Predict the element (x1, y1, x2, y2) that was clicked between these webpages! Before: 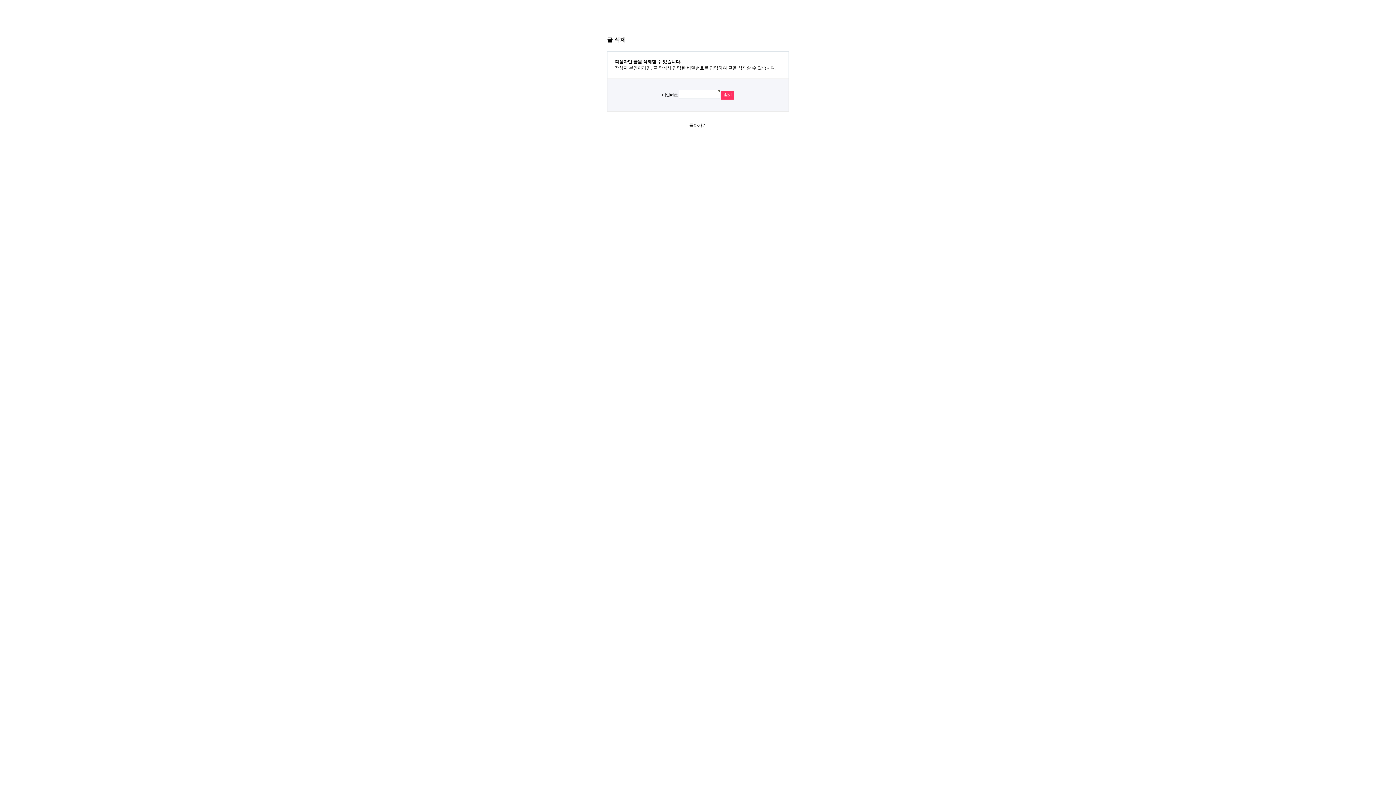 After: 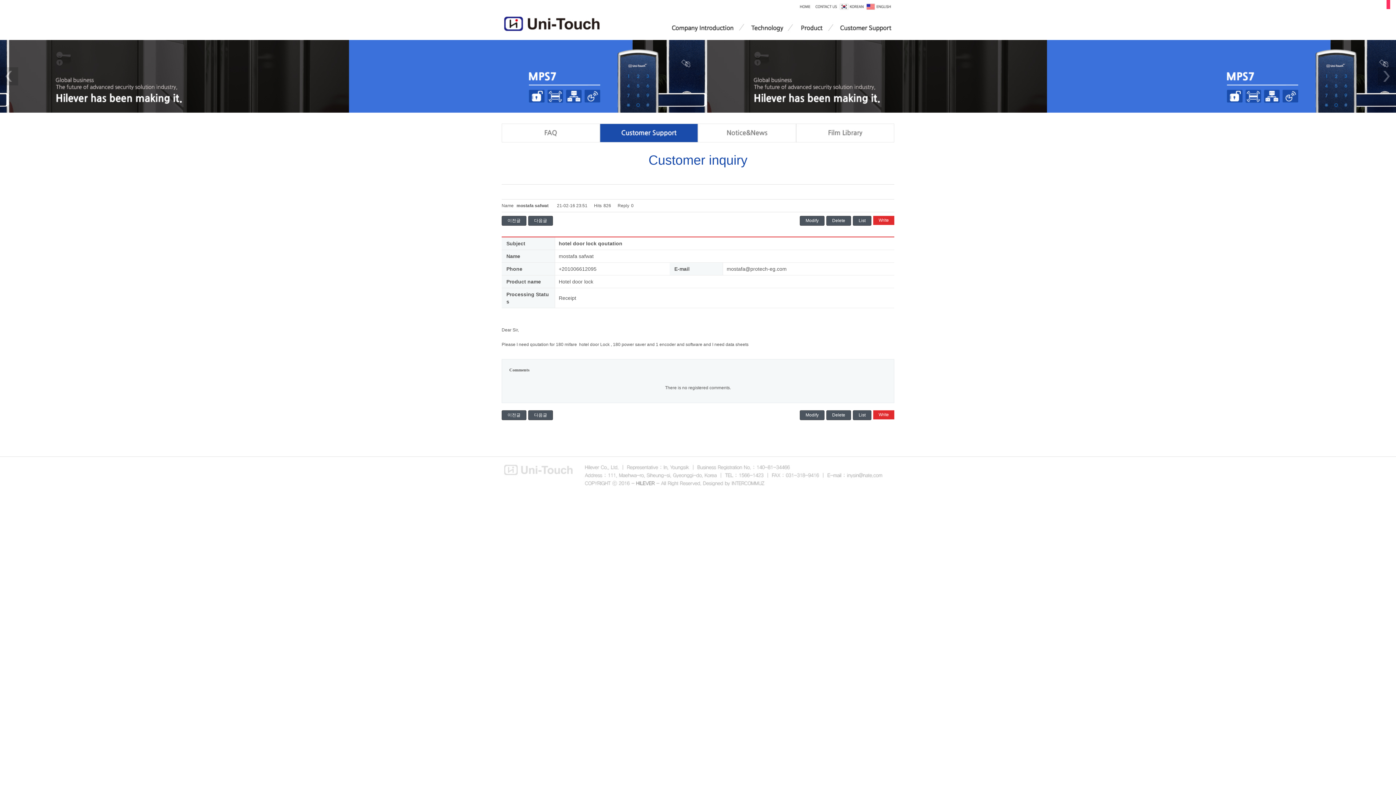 Action: bbox: (689, 122, 706, 128) label: 돌아가기